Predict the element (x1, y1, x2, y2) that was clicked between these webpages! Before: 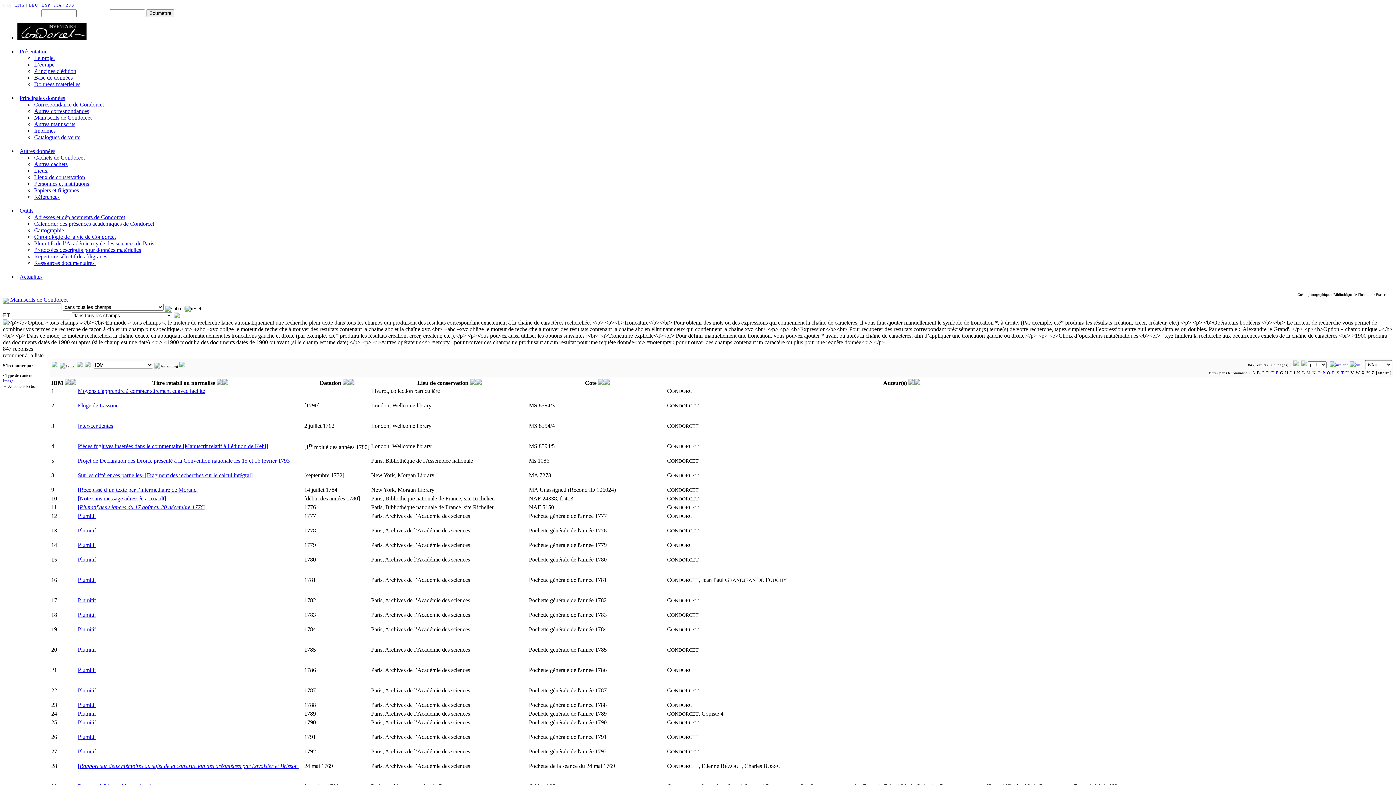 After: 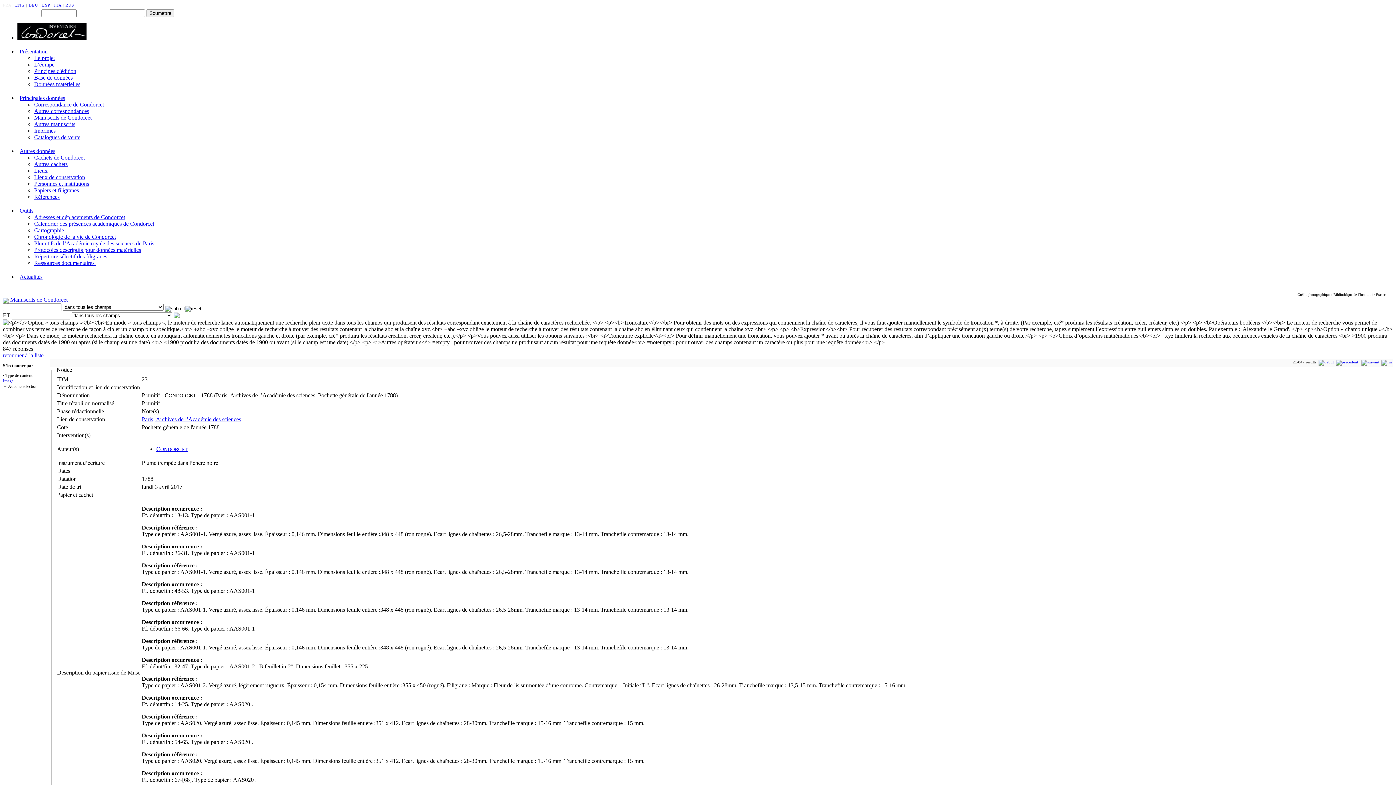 Action: bbox: (77, 702, 96, 708) label: Plumitif